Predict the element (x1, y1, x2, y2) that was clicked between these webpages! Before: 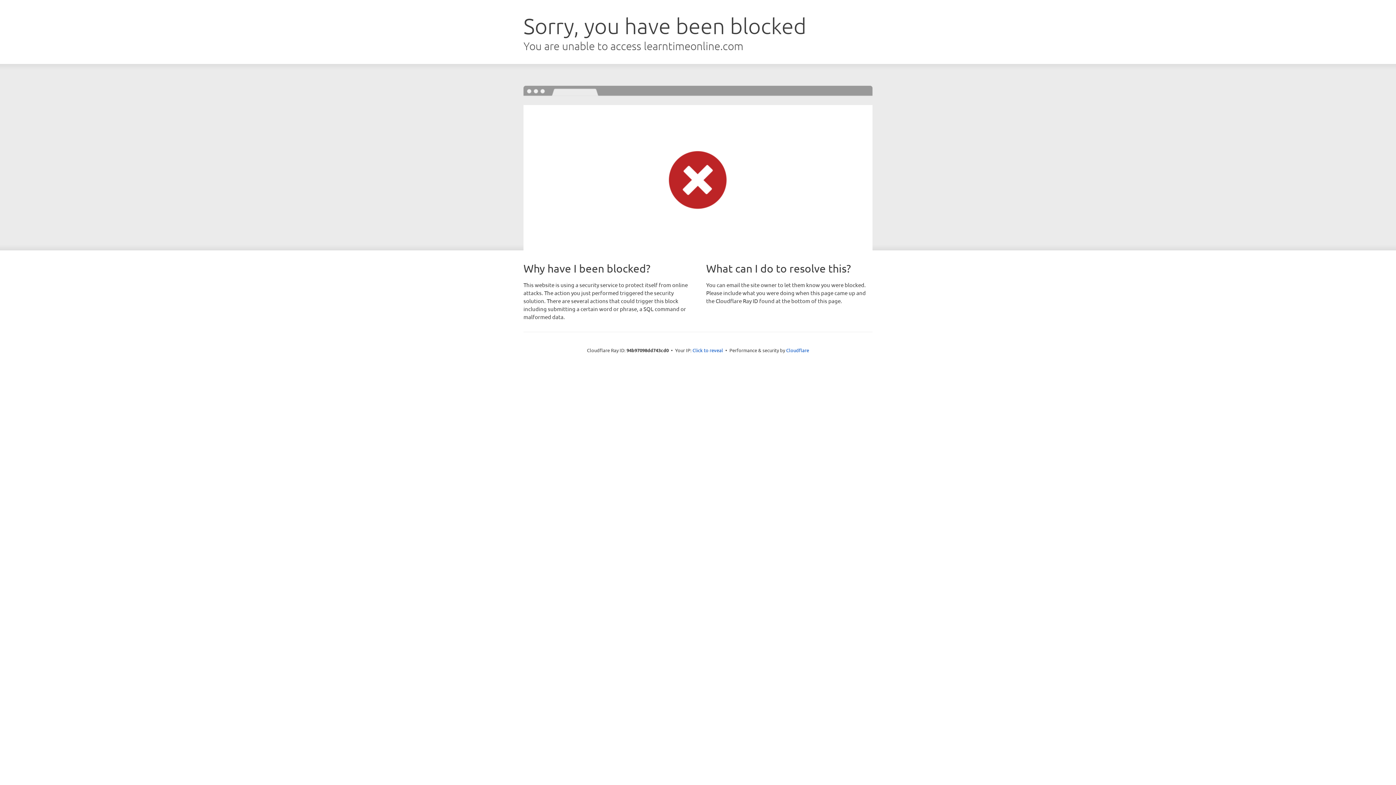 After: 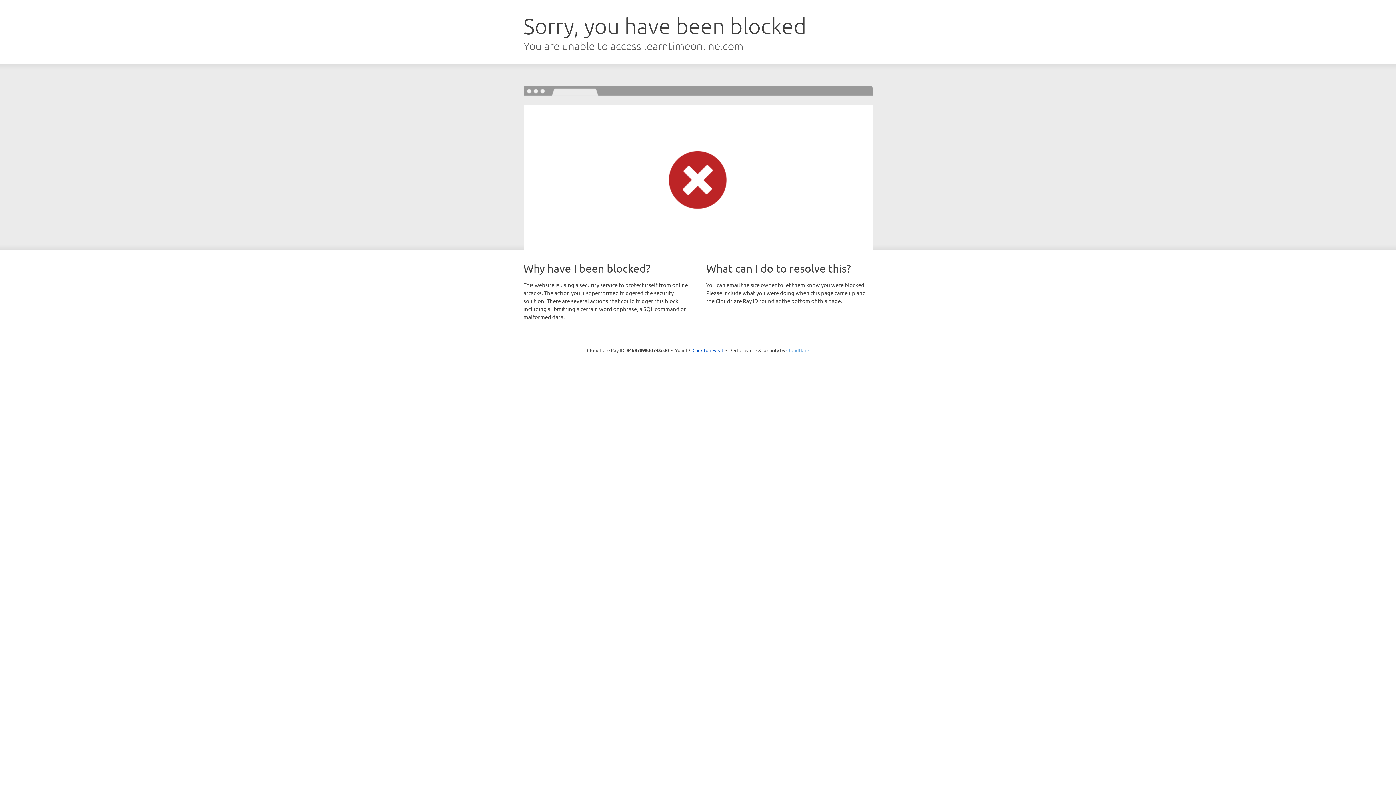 Action: label: Cloudflare bbox: (786, 347, 809, 353)